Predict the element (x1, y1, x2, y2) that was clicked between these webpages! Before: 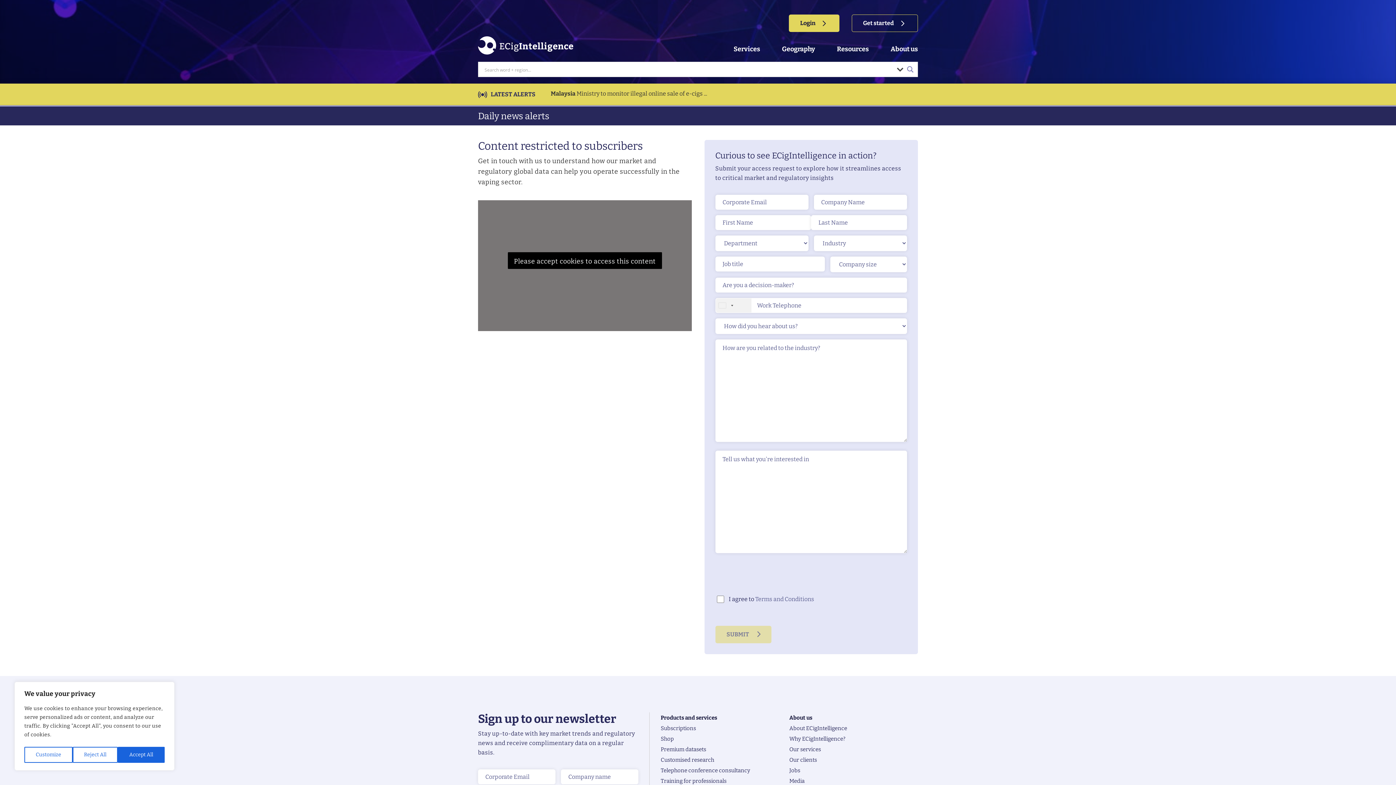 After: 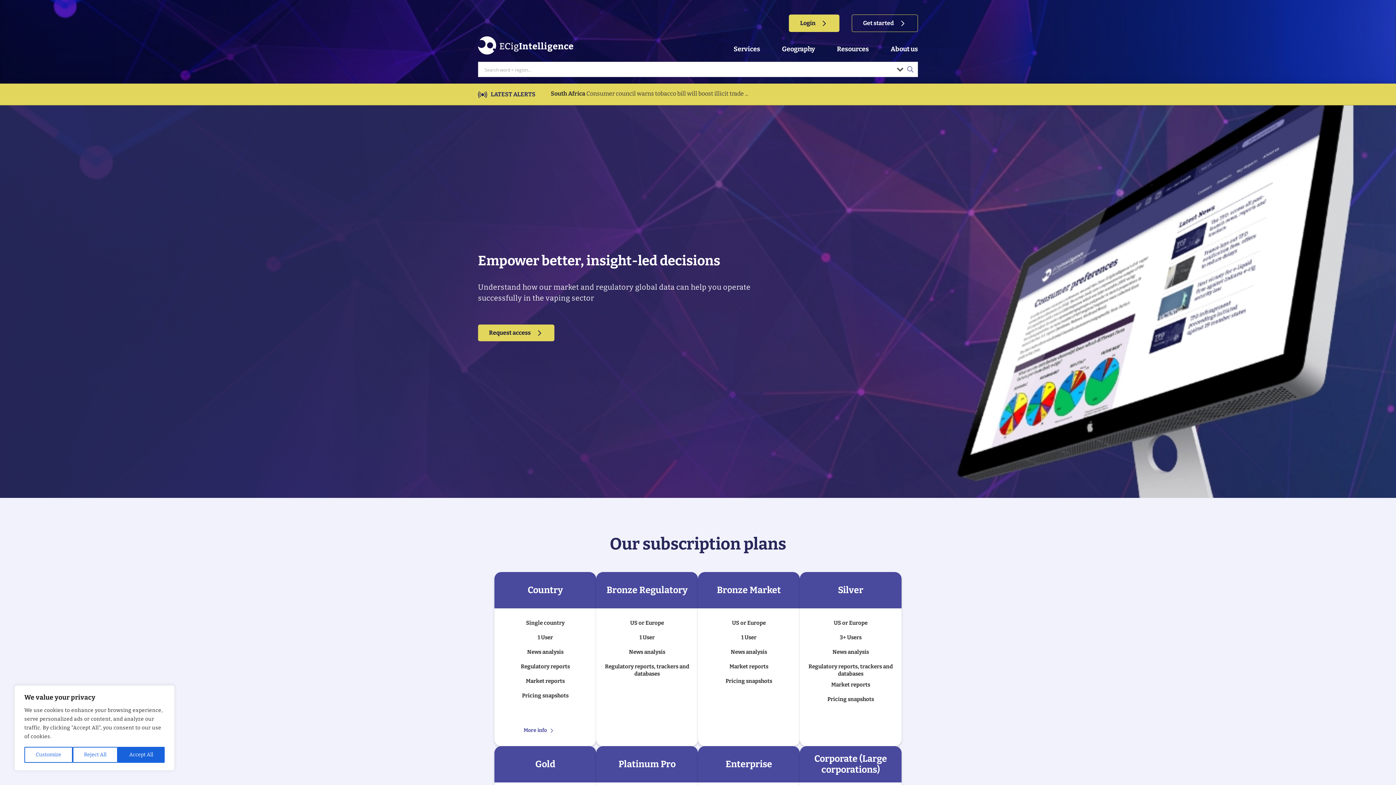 Action: label: Subscriptions bbox: (660, 725, 696, 732)